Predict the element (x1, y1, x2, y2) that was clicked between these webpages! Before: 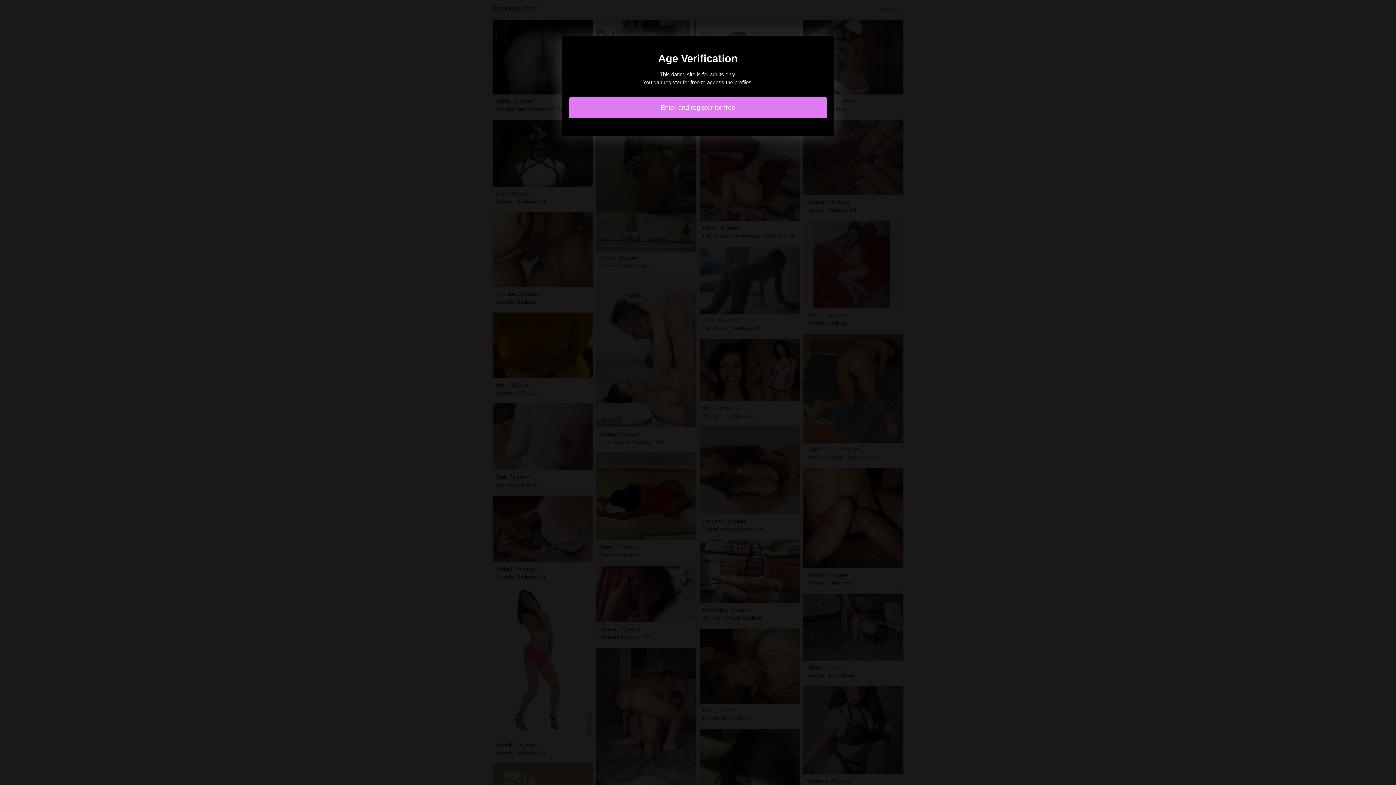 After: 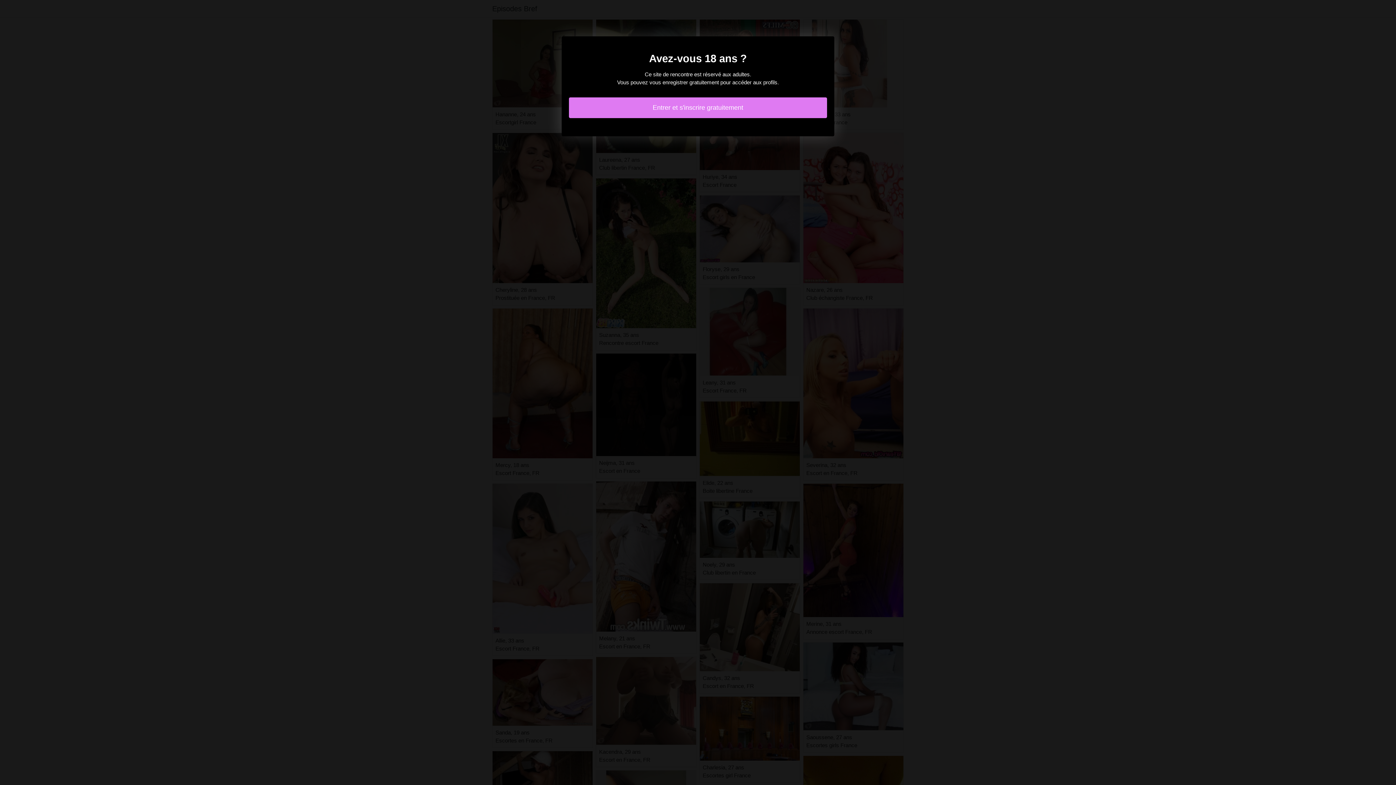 Action: label: Enter and register for free bbox: (569, 97, 827, 118)